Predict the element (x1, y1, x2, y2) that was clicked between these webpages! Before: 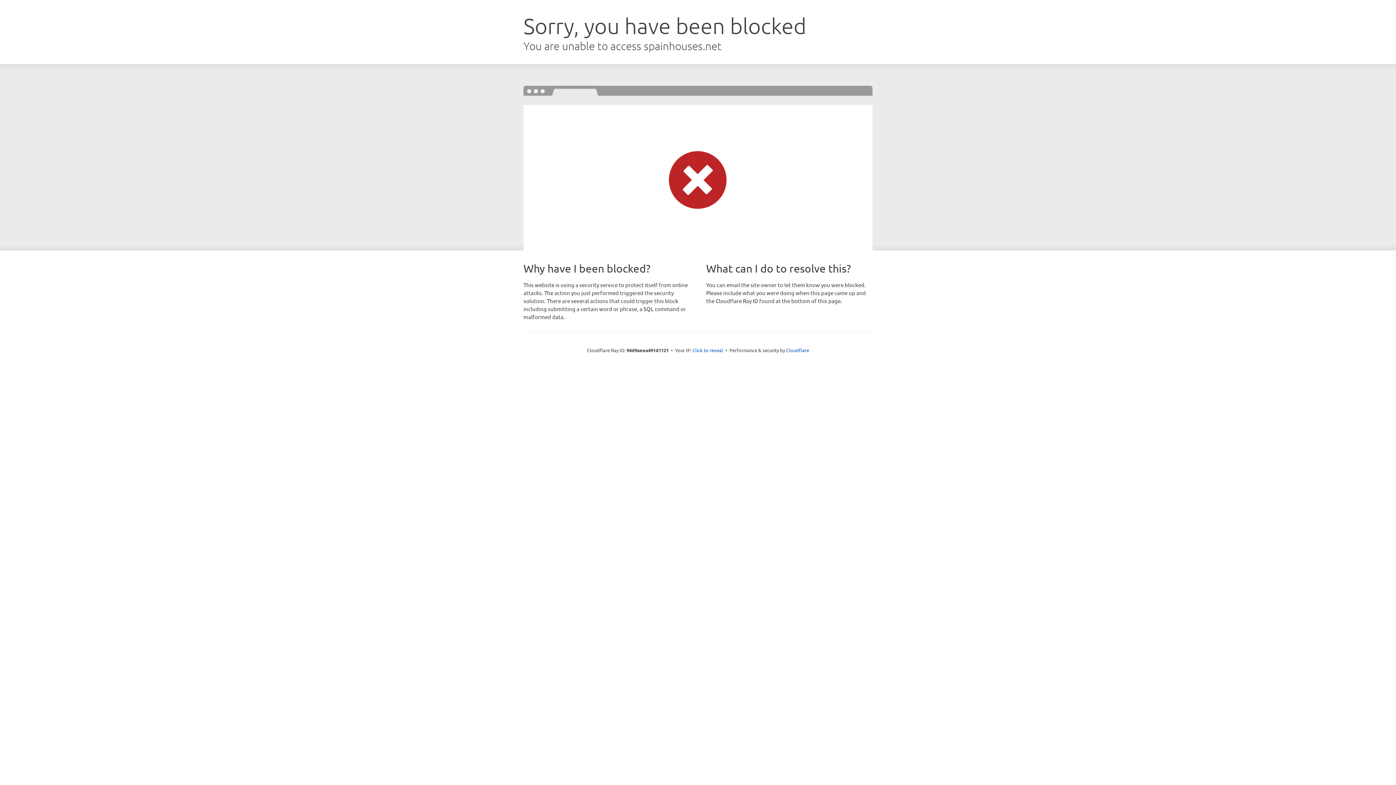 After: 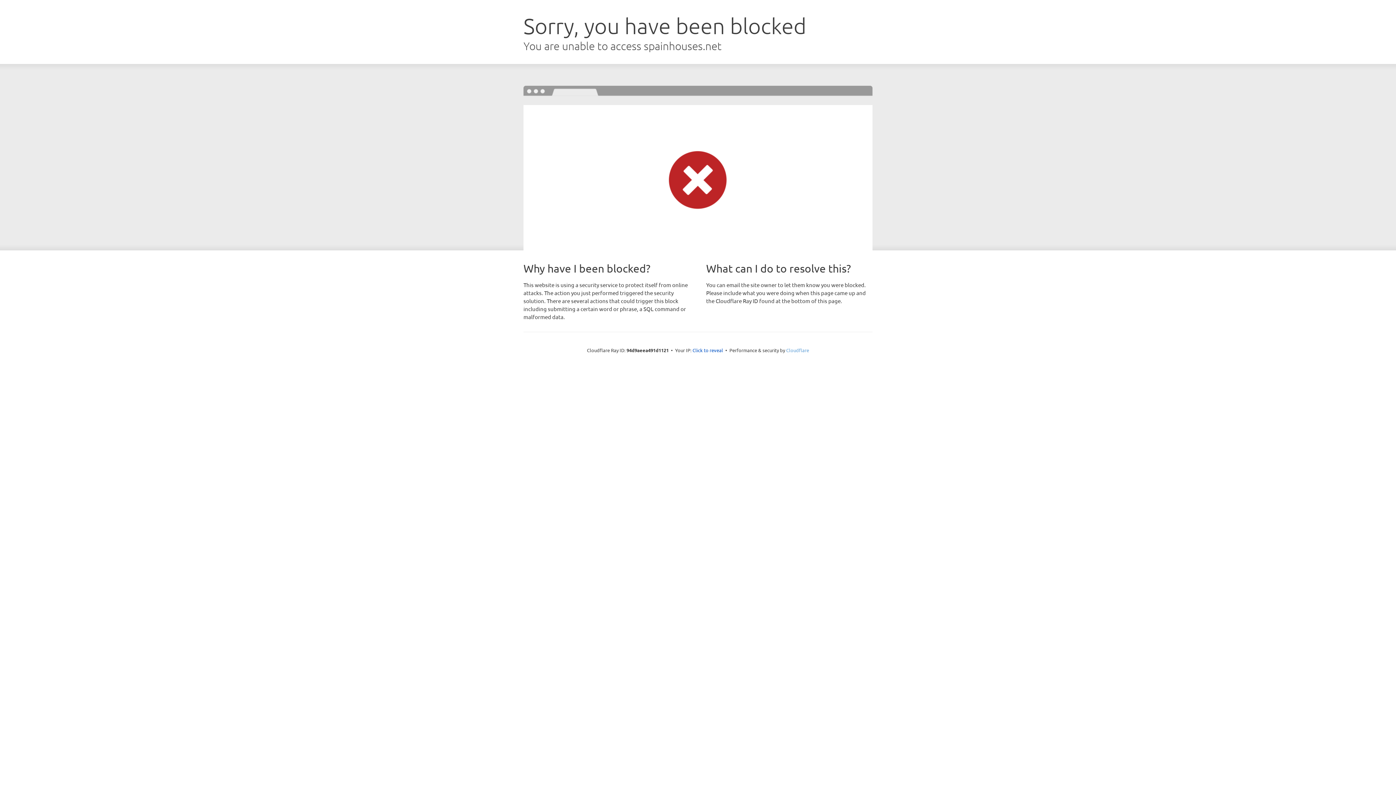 Action: label: Cloudflare bbox: (786, 347, 809, 353)